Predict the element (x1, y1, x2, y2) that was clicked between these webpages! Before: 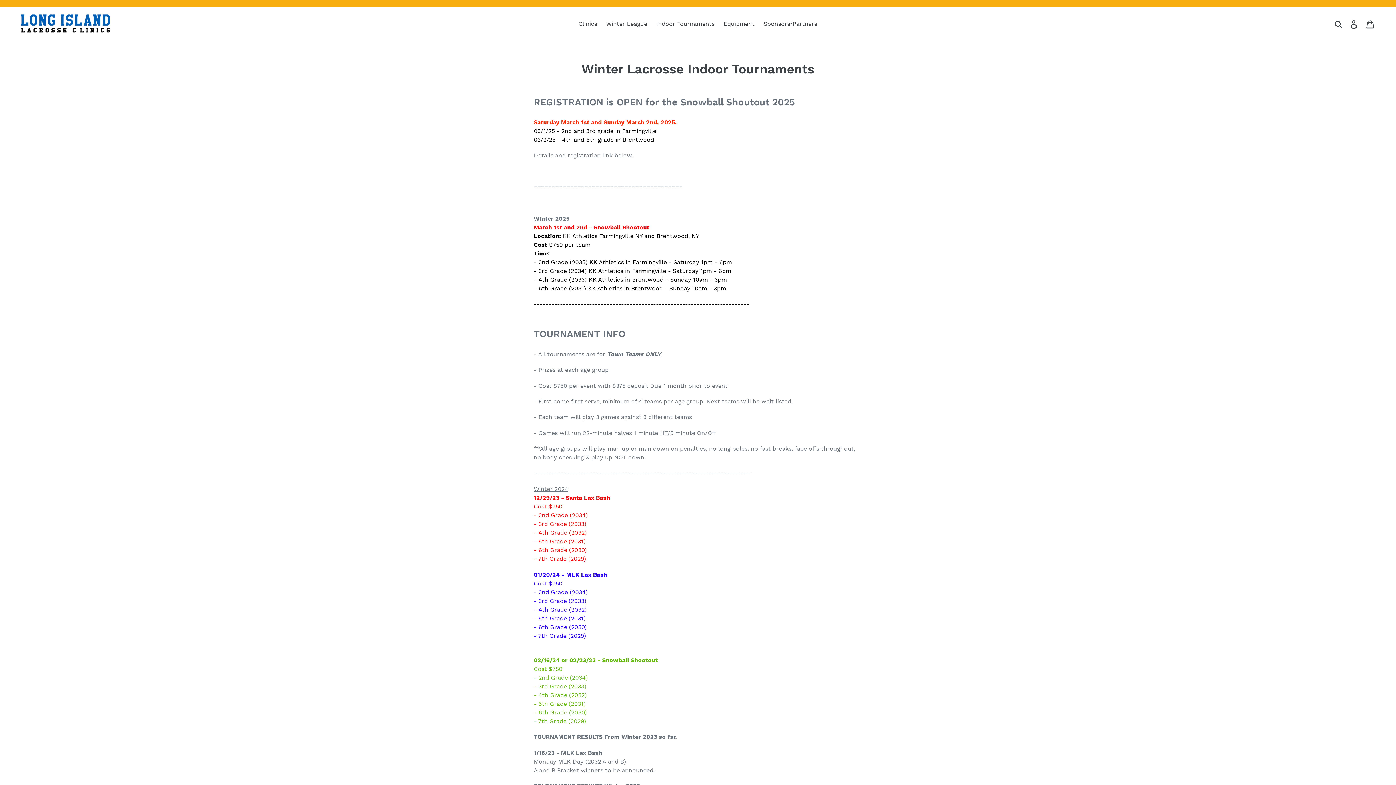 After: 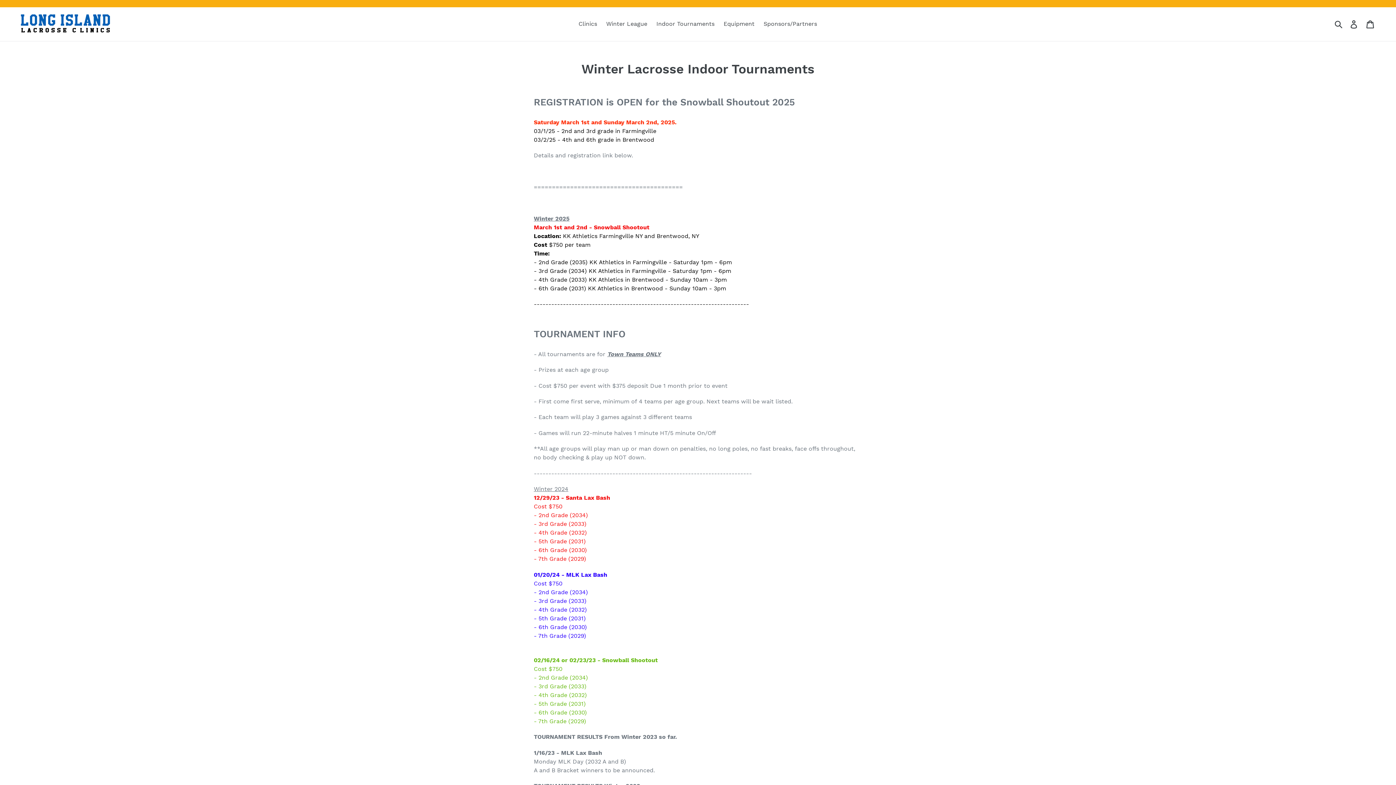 Action: bbox: (652, 18, 718, 29) label: Indoor Tournaments